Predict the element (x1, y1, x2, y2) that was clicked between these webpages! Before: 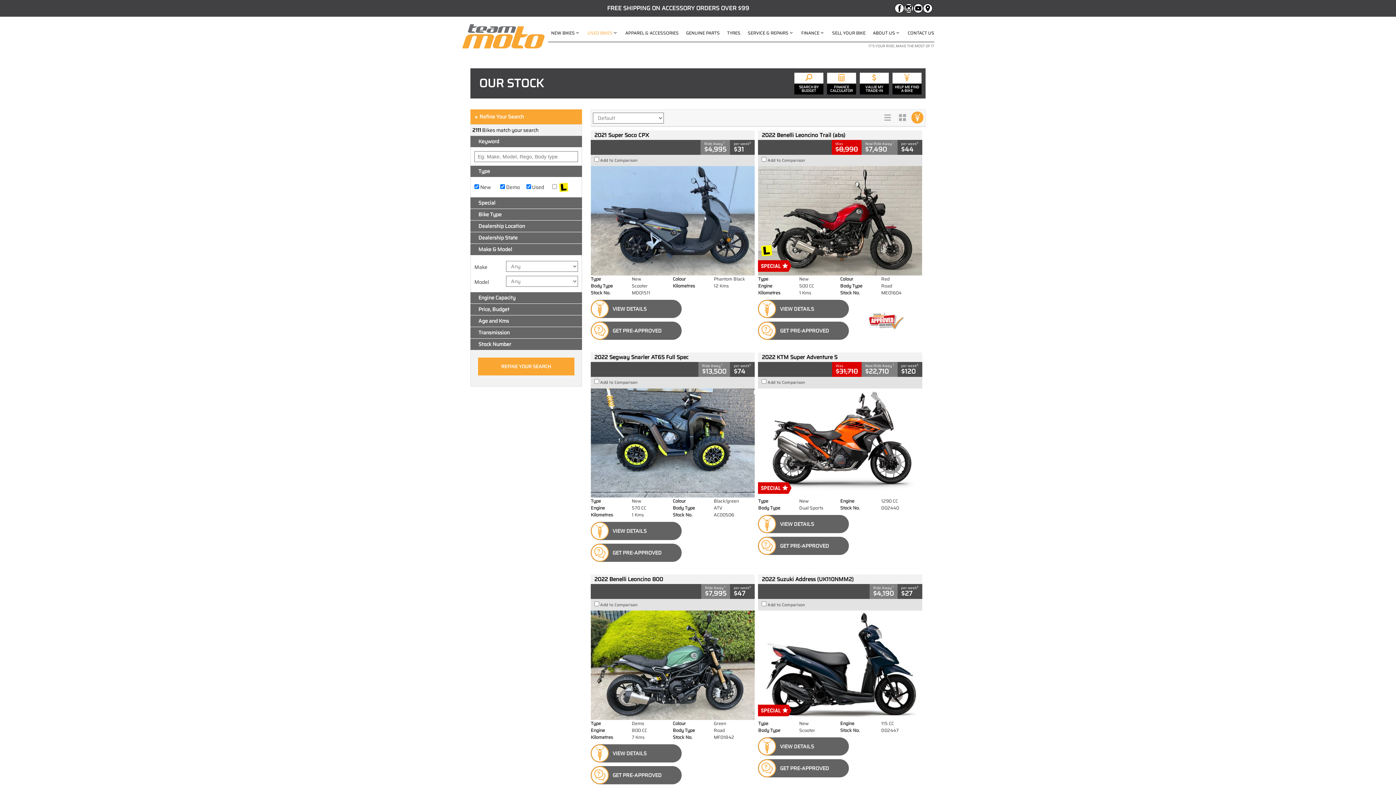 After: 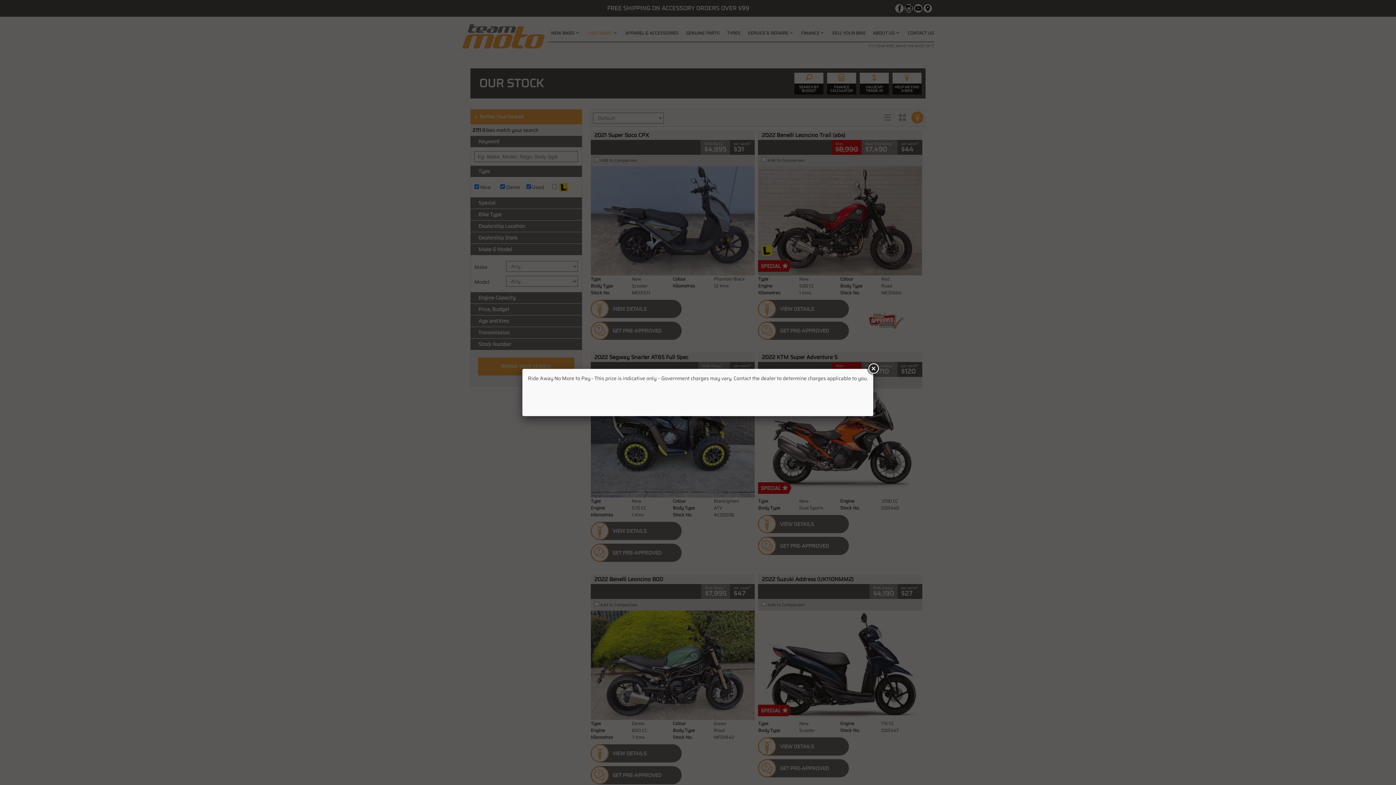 Action: bbox: (698, 362, 730, 377) label: Ride Away 1
$13,500